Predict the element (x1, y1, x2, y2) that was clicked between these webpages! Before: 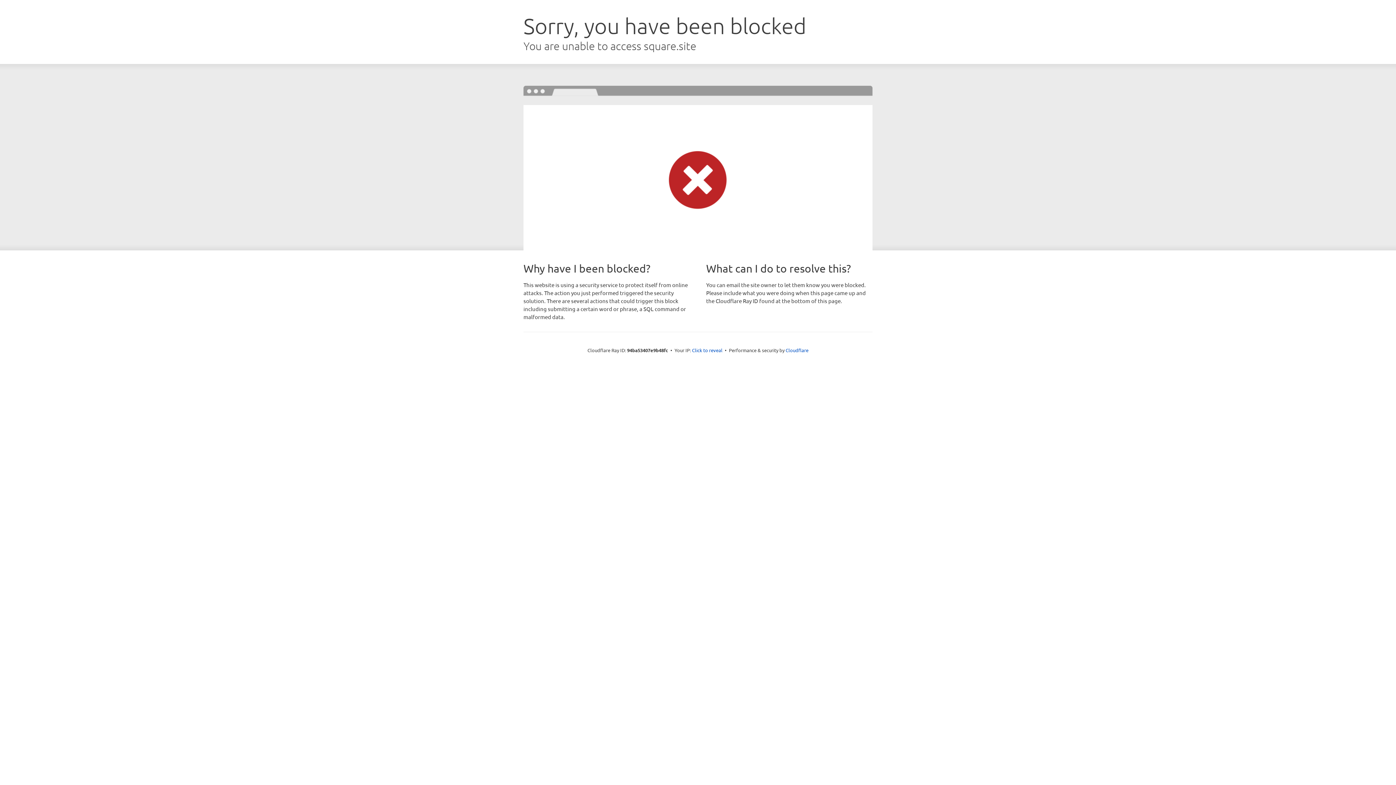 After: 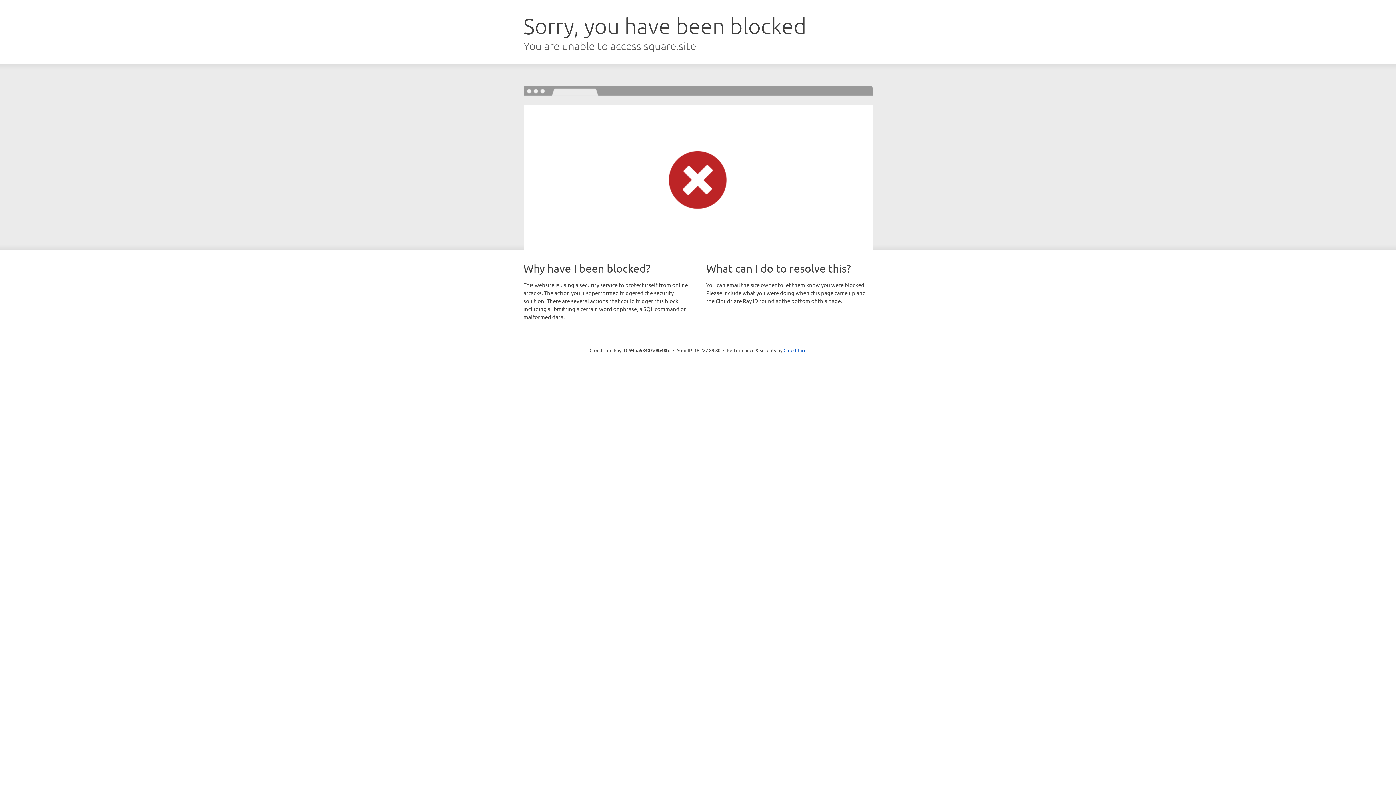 Action: label: Click to reveal bbox: (692, 346, 722, 353)